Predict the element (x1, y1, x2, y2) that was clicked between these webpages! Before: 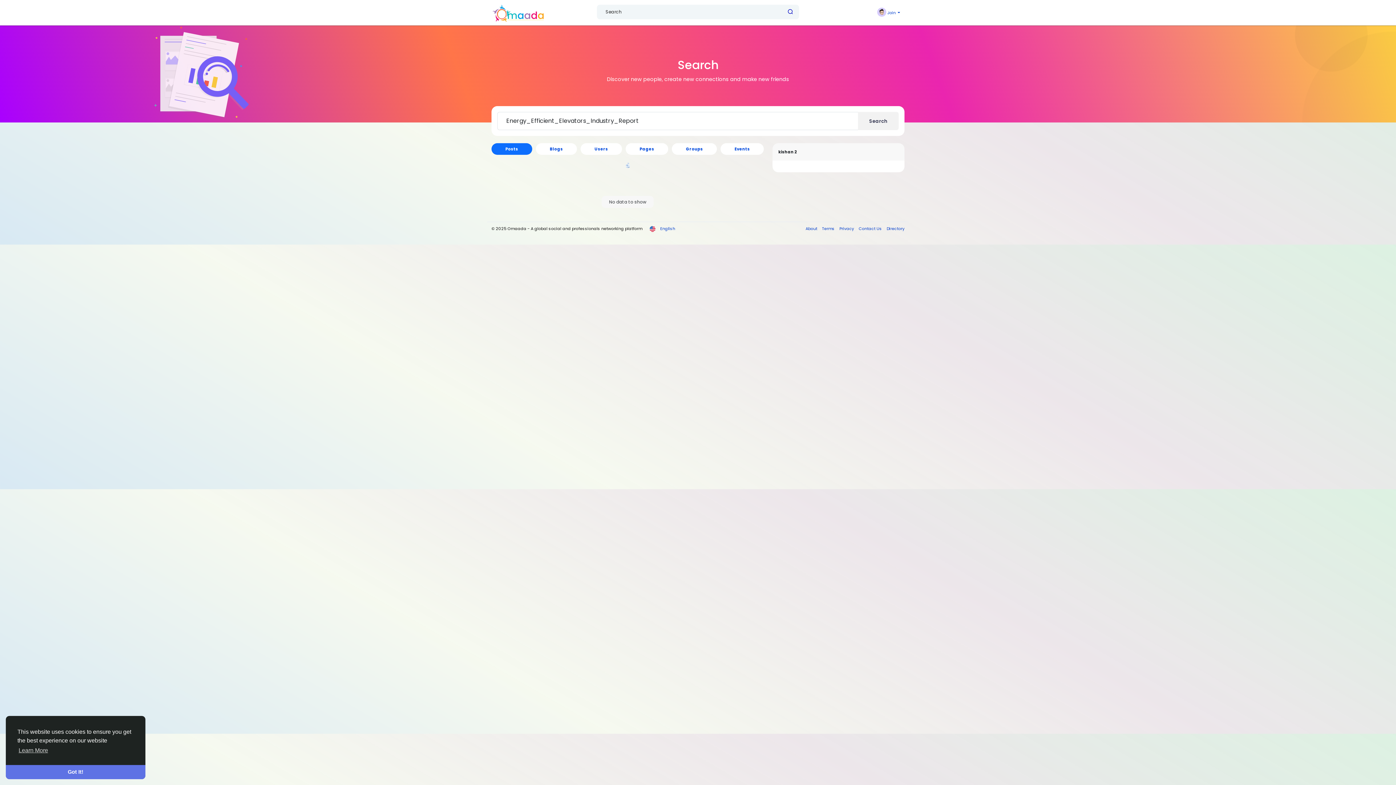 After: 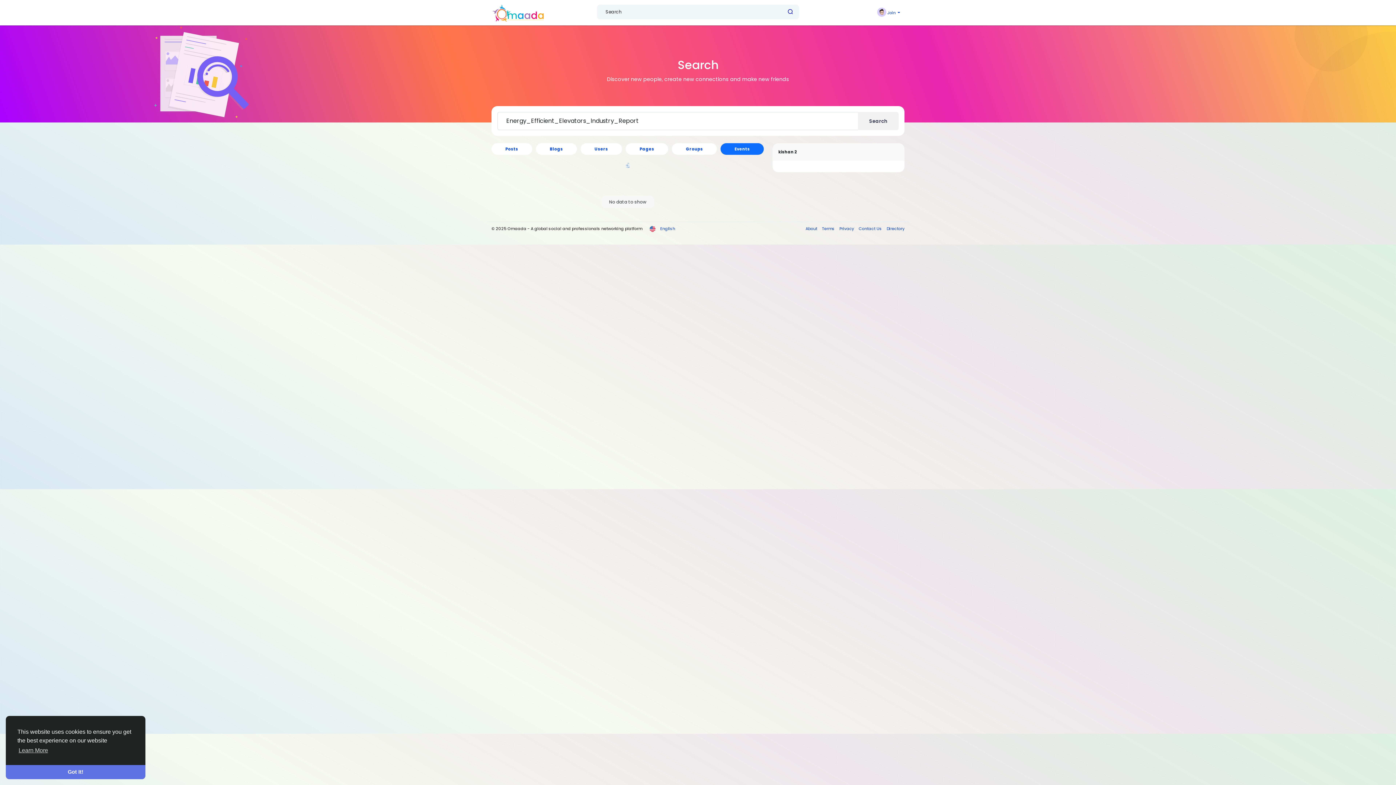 Action: label: Events bbox: (720, 143, 764, 154)